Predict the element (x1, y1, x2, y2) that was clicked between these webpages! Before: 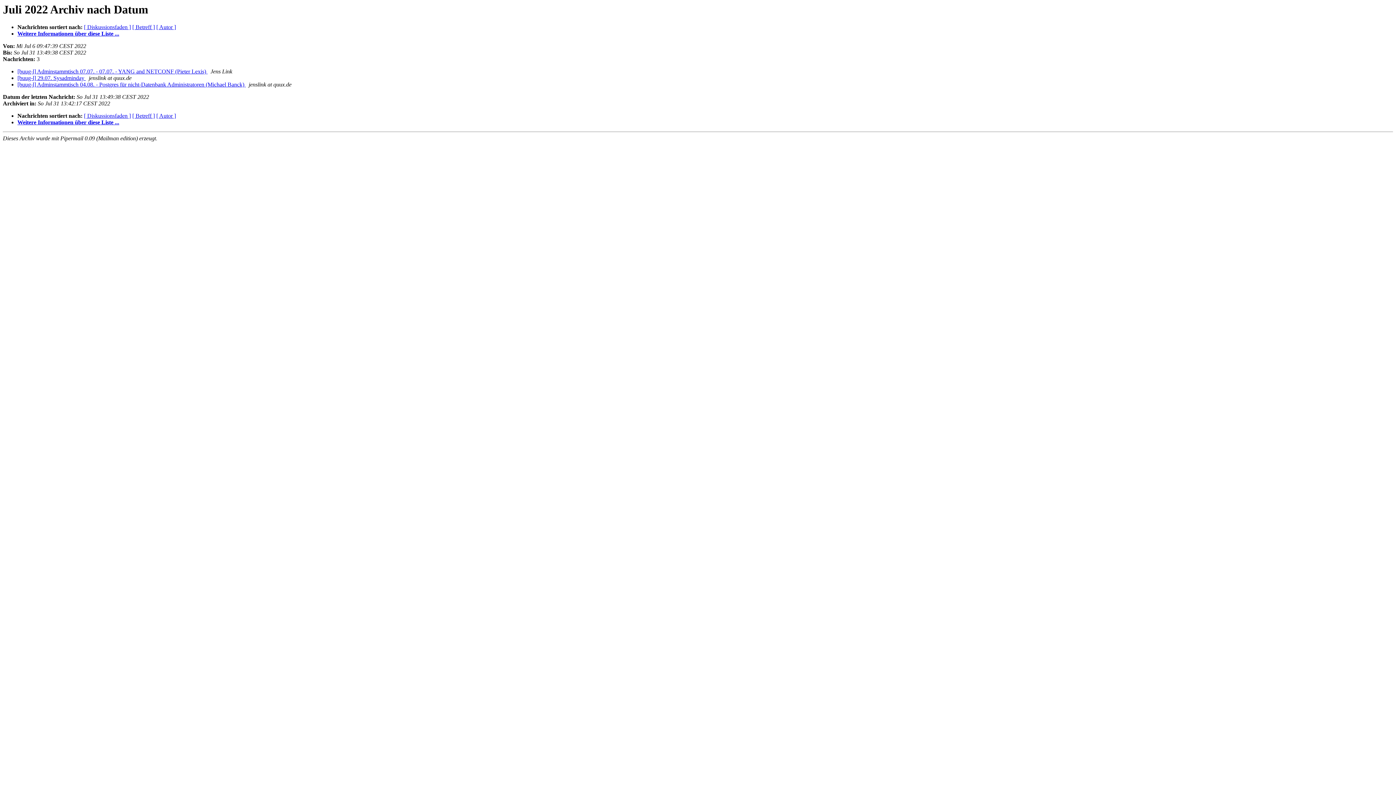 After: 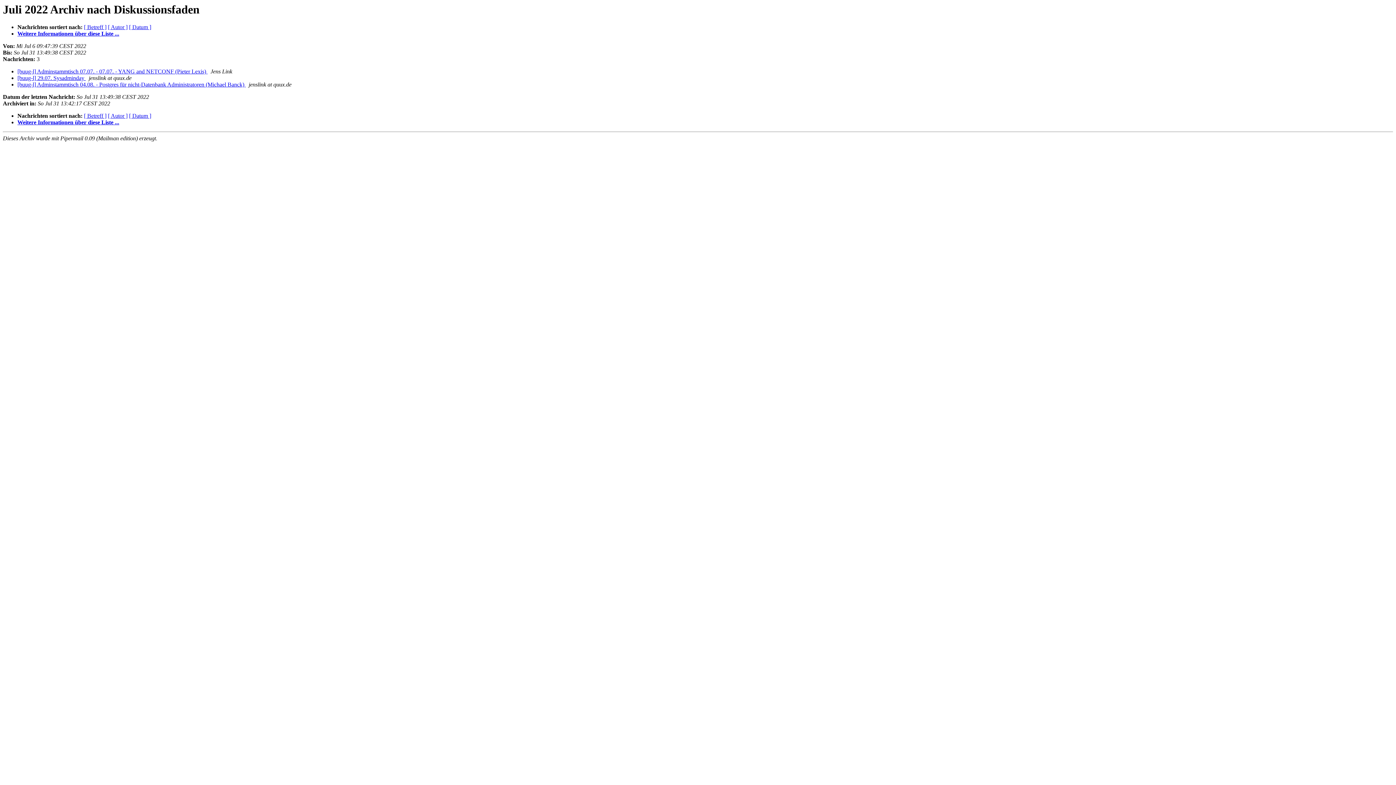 Action: label: [ Diskussionsfaden ] bbox: (84, 24, 130, 30)